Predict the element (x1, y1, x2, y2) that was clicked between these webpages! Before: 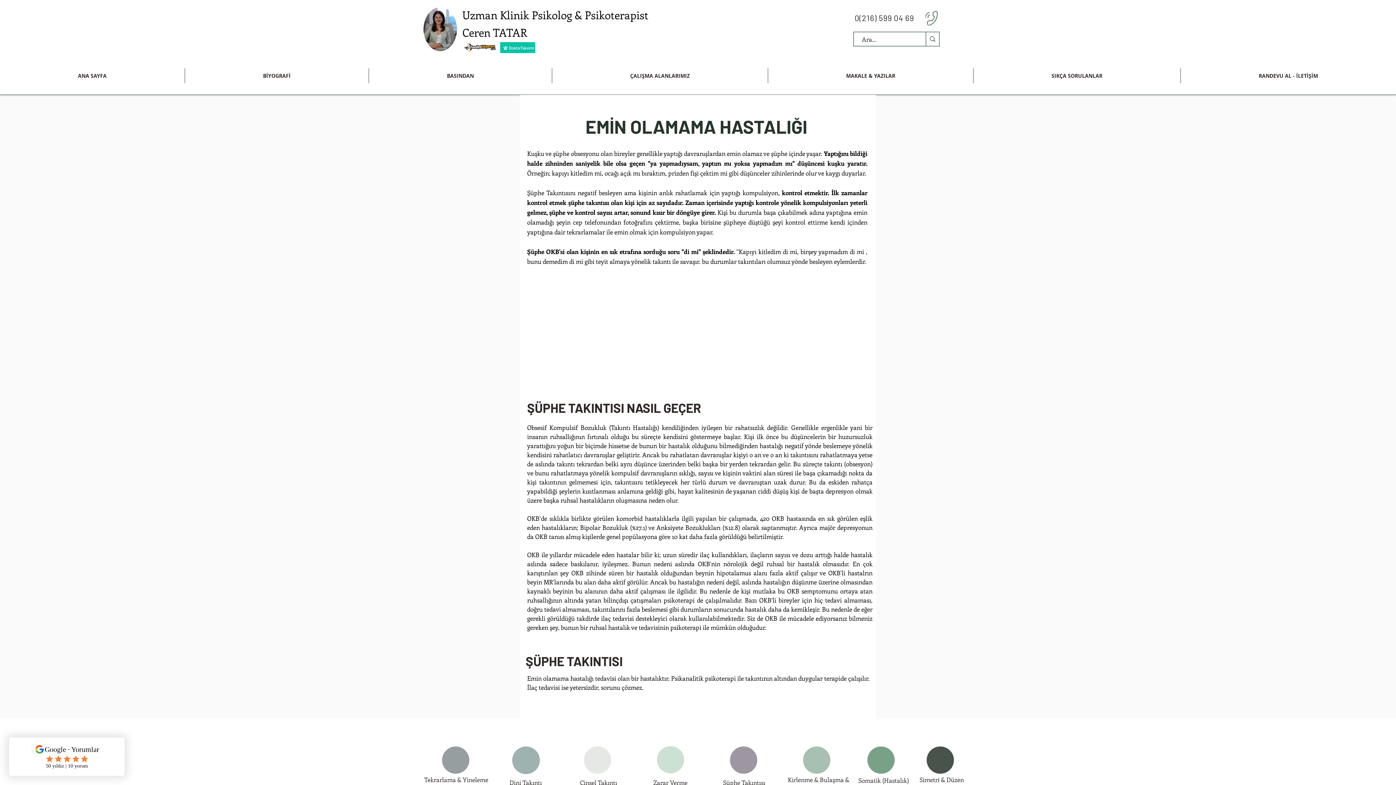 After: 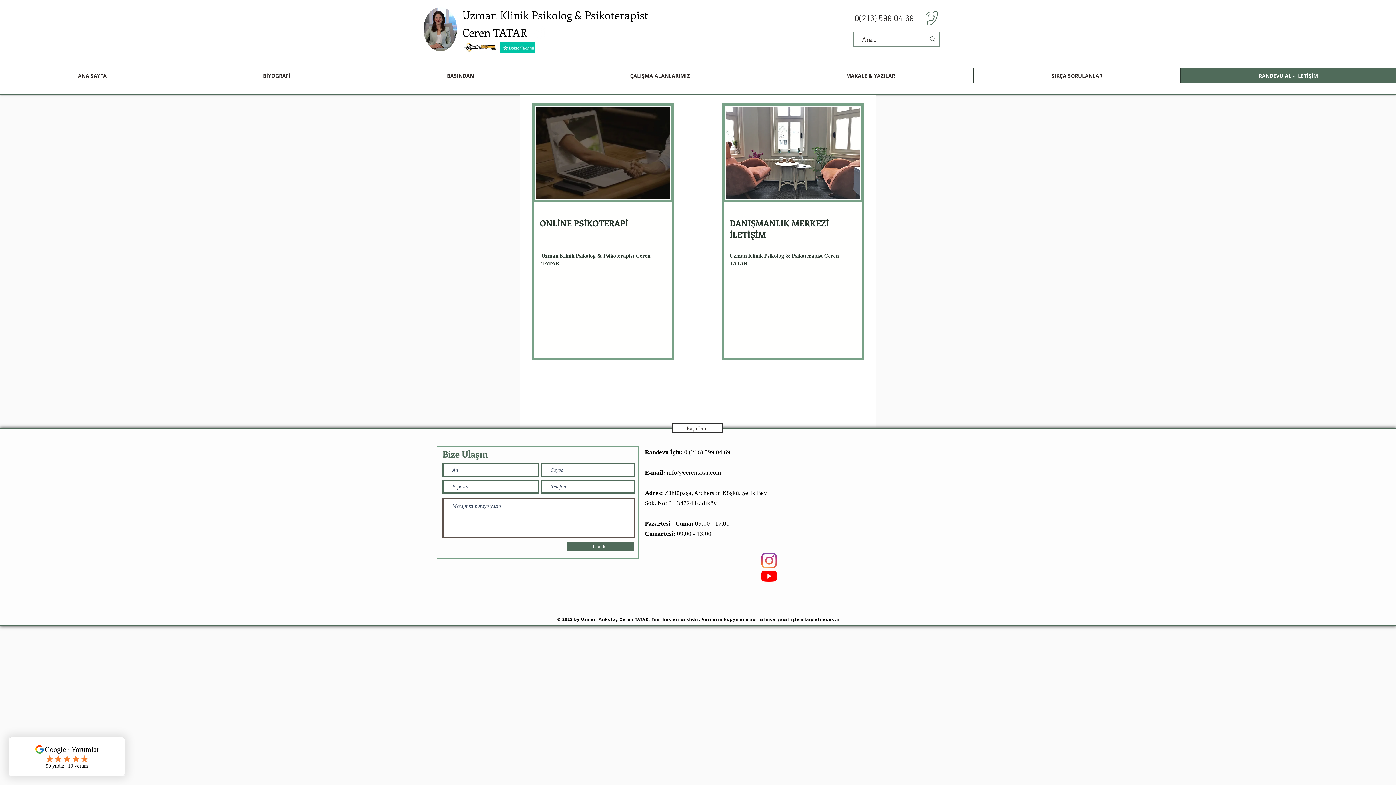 Action: label: RANDEVU AL - İLETİŞİM bbox: (1180, 68, 1396, 83)